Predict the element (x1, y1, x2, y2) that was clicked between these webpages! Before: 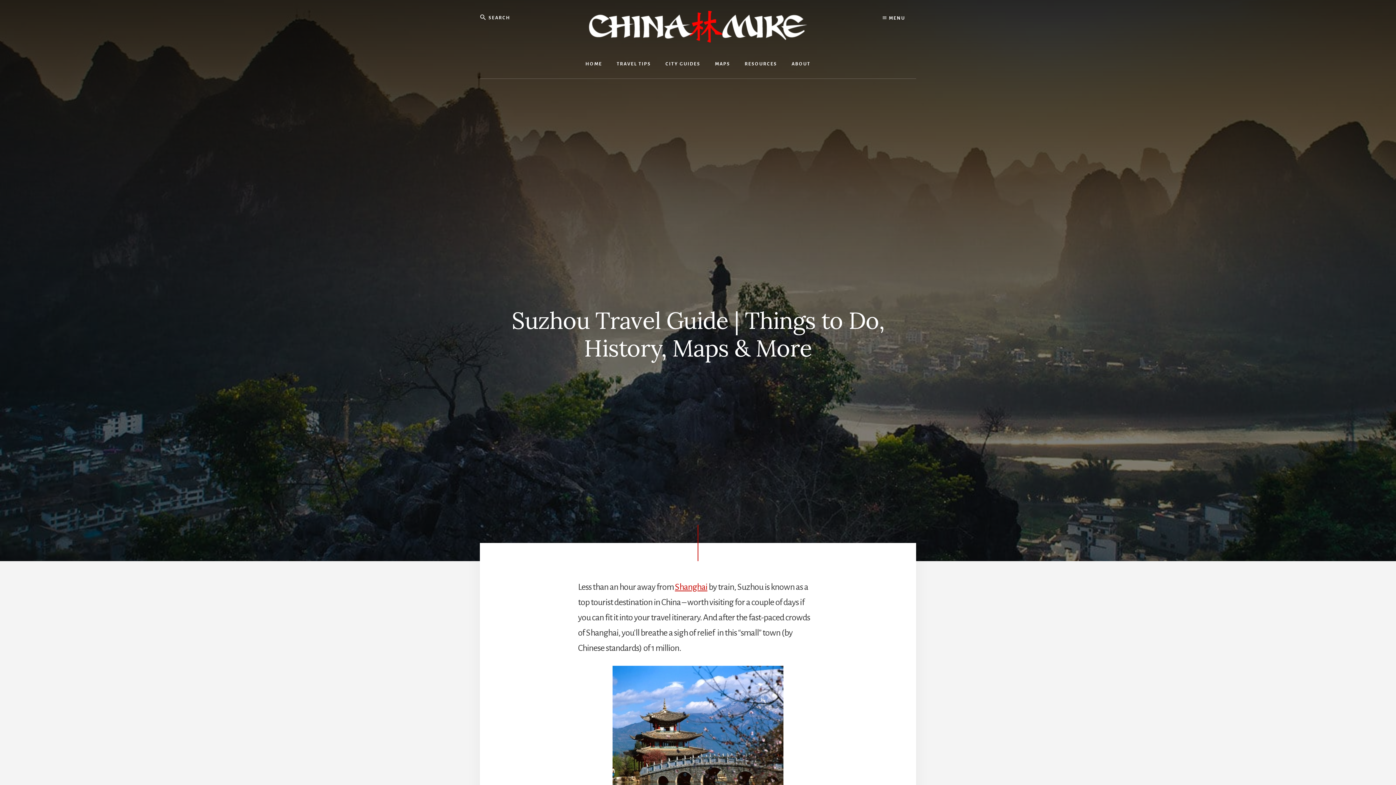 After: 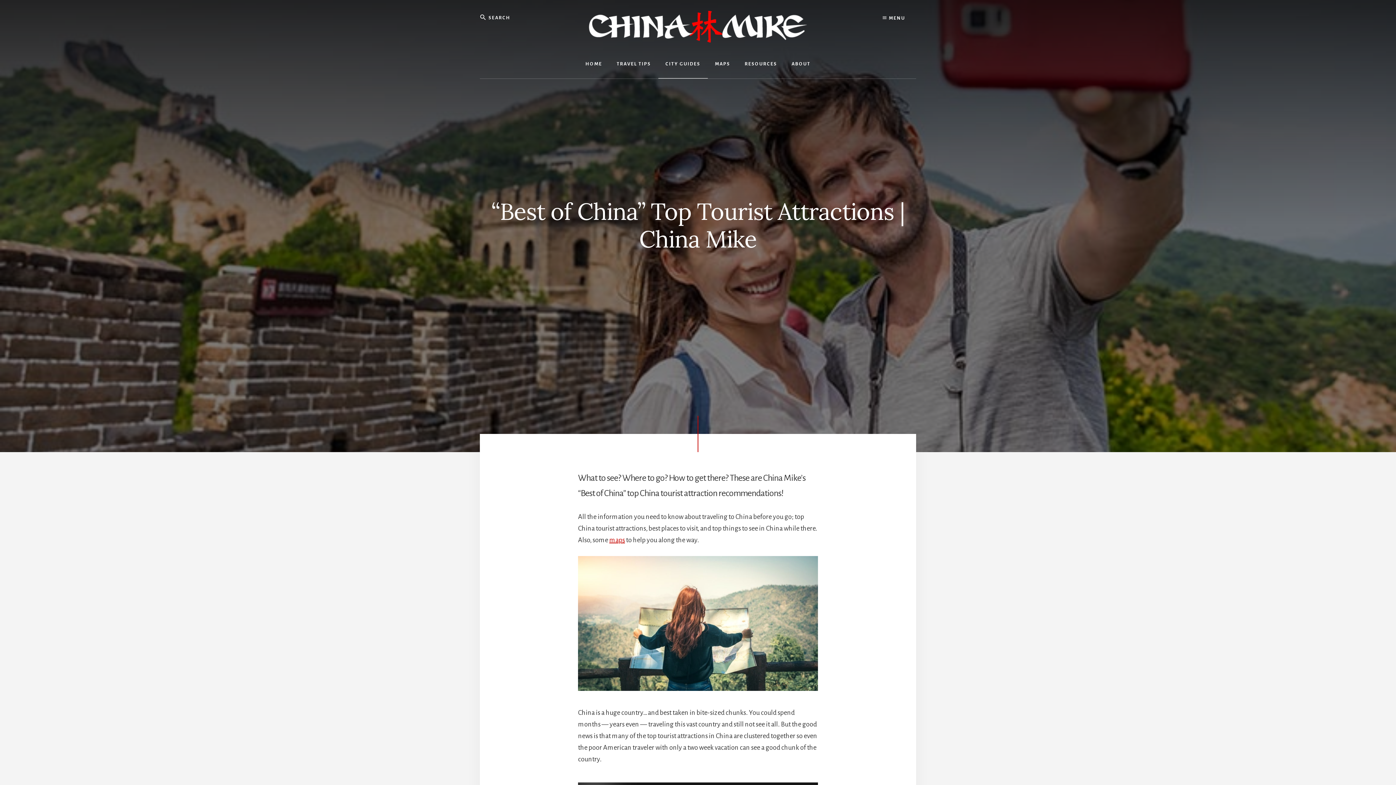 Action: label: CITY GUIDES bbox: (658, 49, 707, 78)